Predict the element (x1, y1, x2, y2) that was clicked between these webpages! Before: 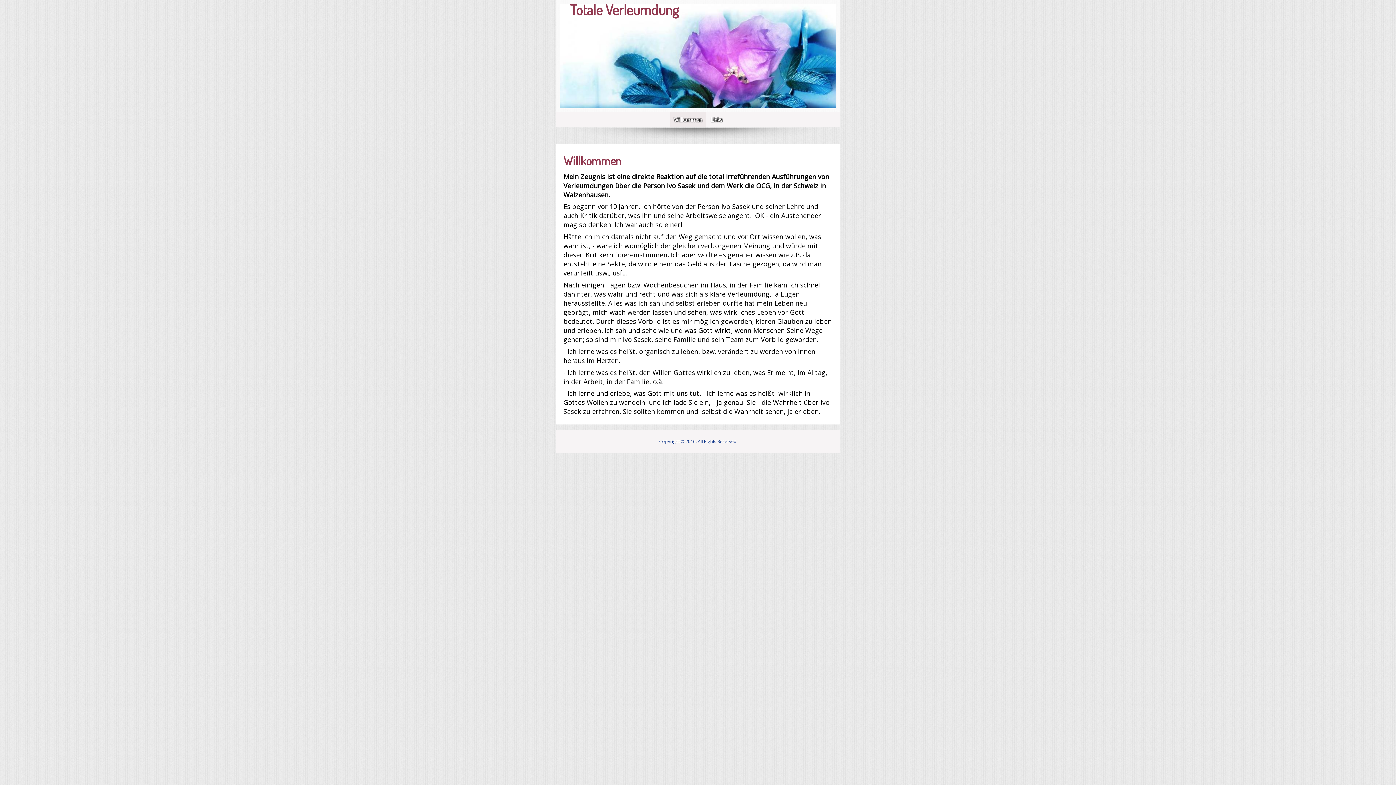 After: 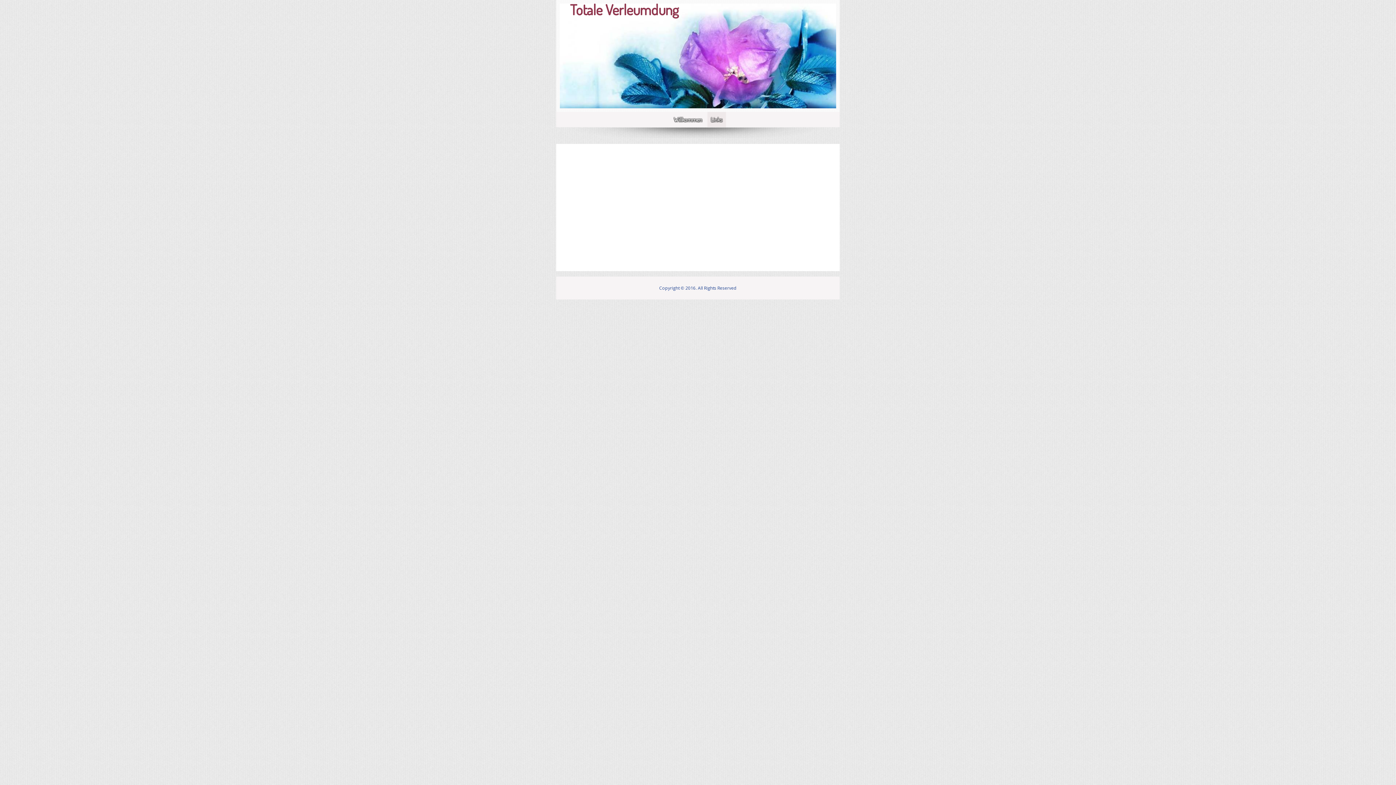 Action: label: Links bbox: (707, 112, 726, 127)